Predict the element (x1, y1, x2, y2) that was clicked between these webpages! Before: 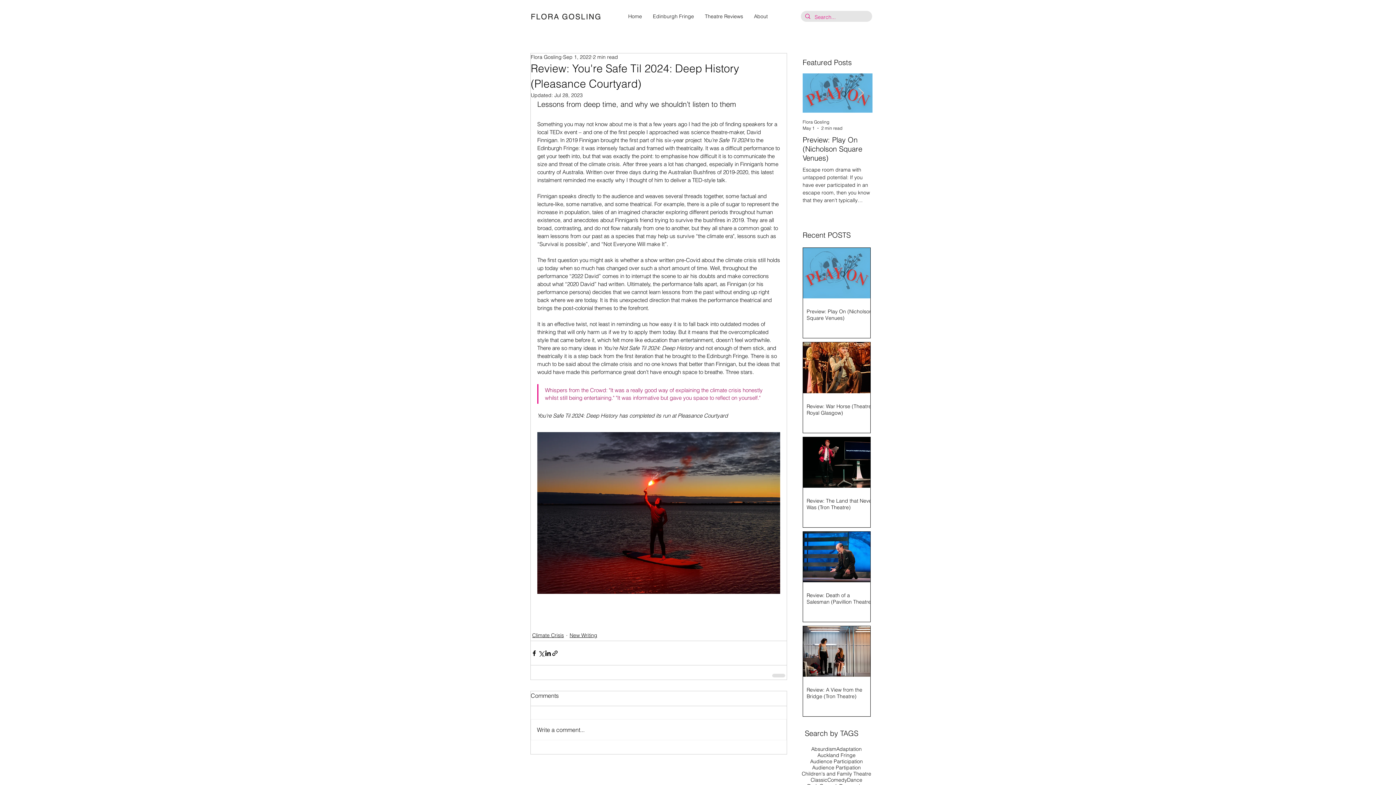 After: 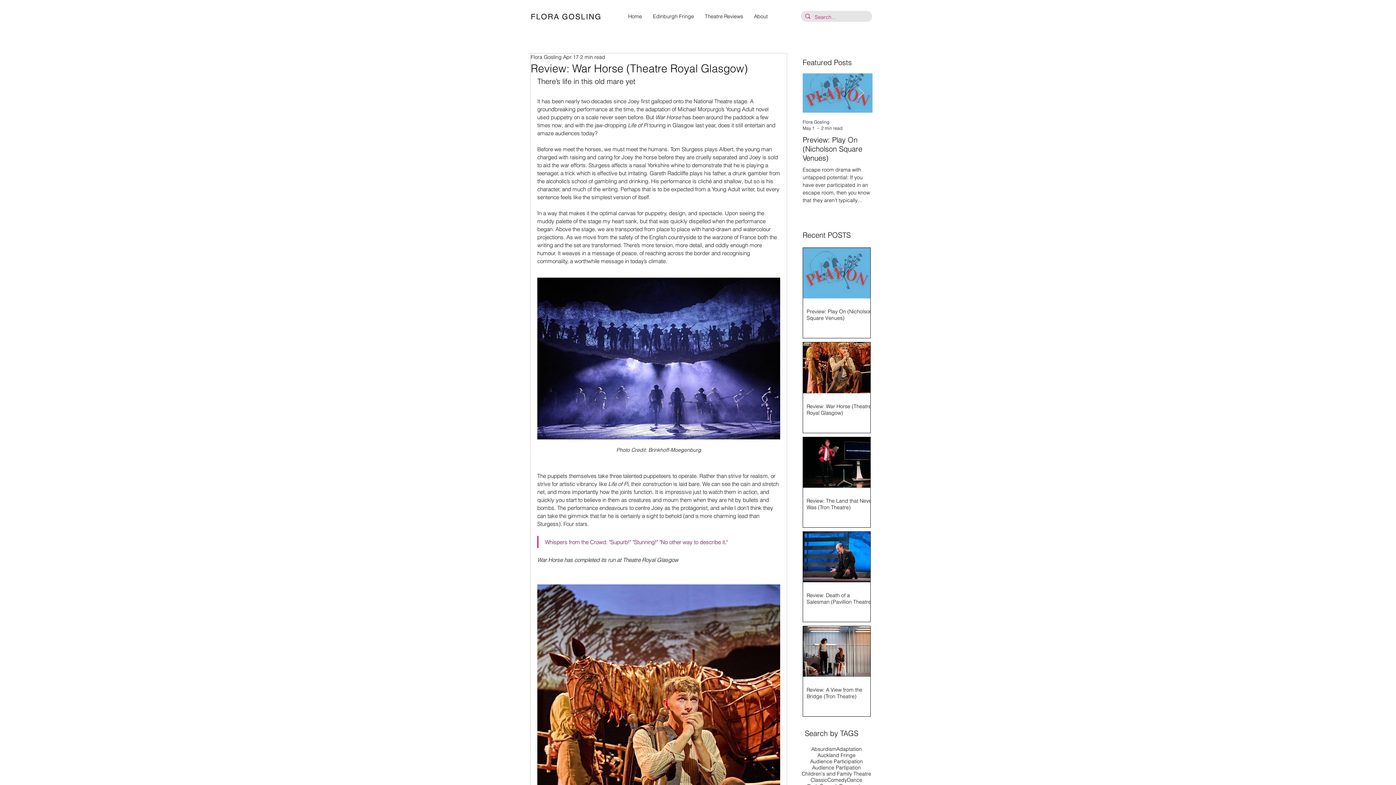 Action: label: Review: War Horse (Theatre Royal Glasgow) bbox: (806, 403, 874, 416)